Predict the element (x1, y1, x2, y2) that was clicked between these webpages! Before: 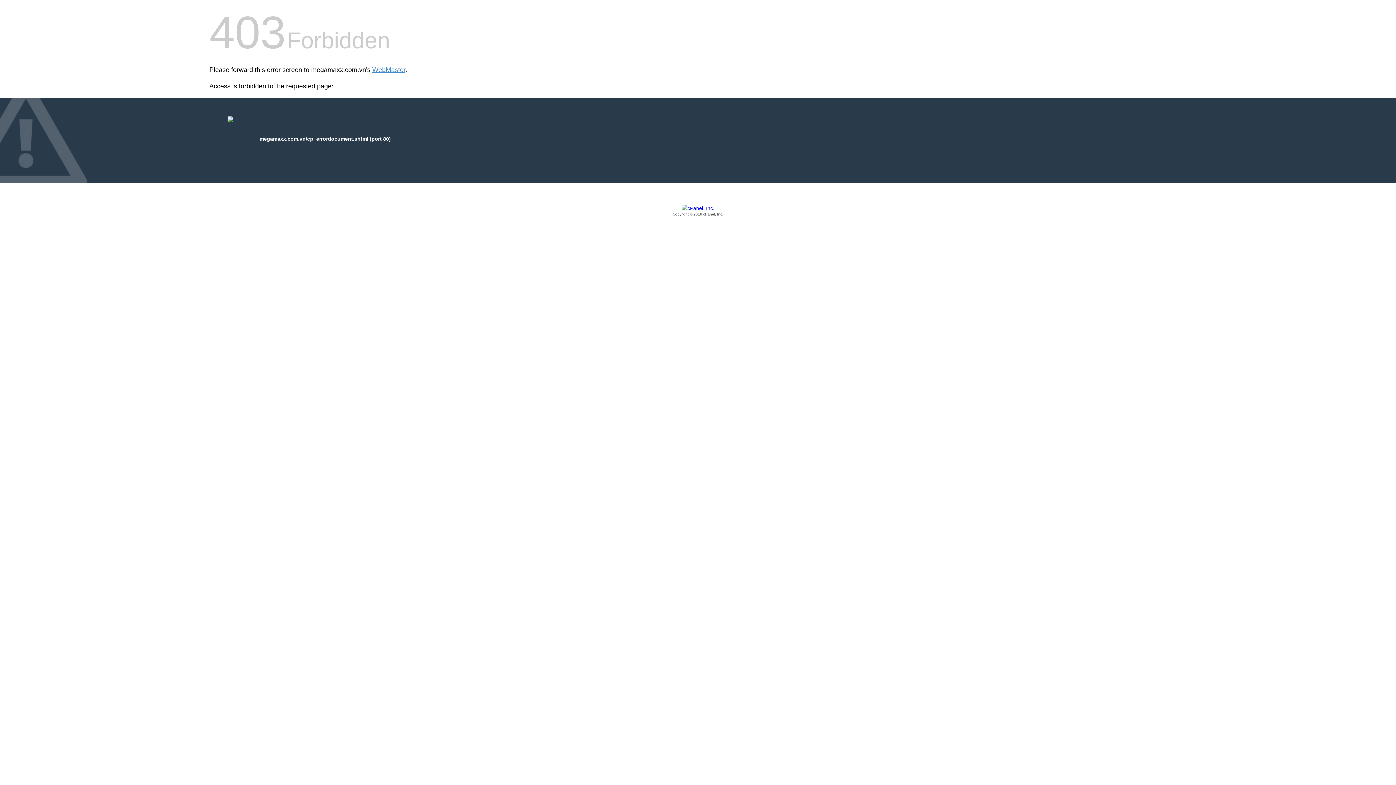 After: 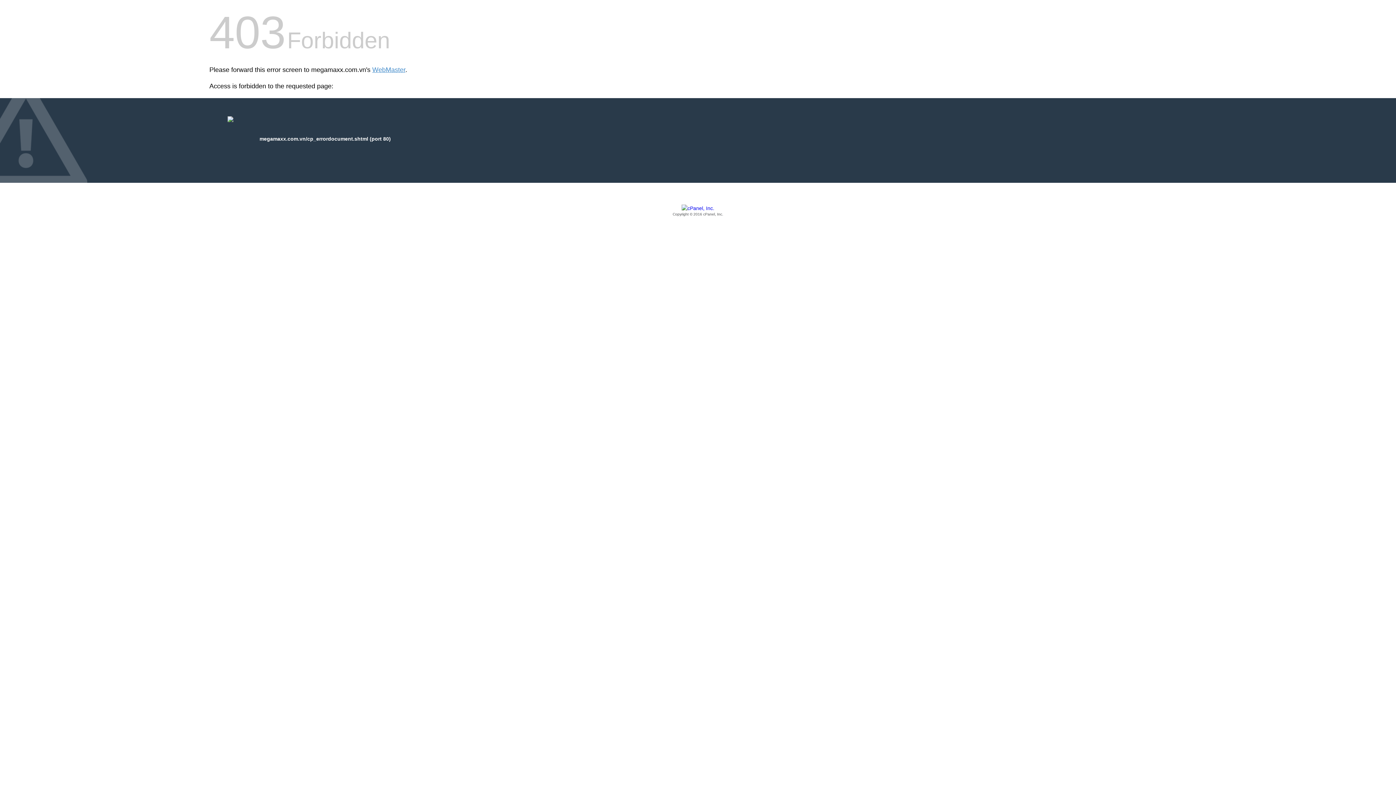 Action: label: Copyright © 2016 cPanel, Inc. bbox: (209, 205, 1186, 217)